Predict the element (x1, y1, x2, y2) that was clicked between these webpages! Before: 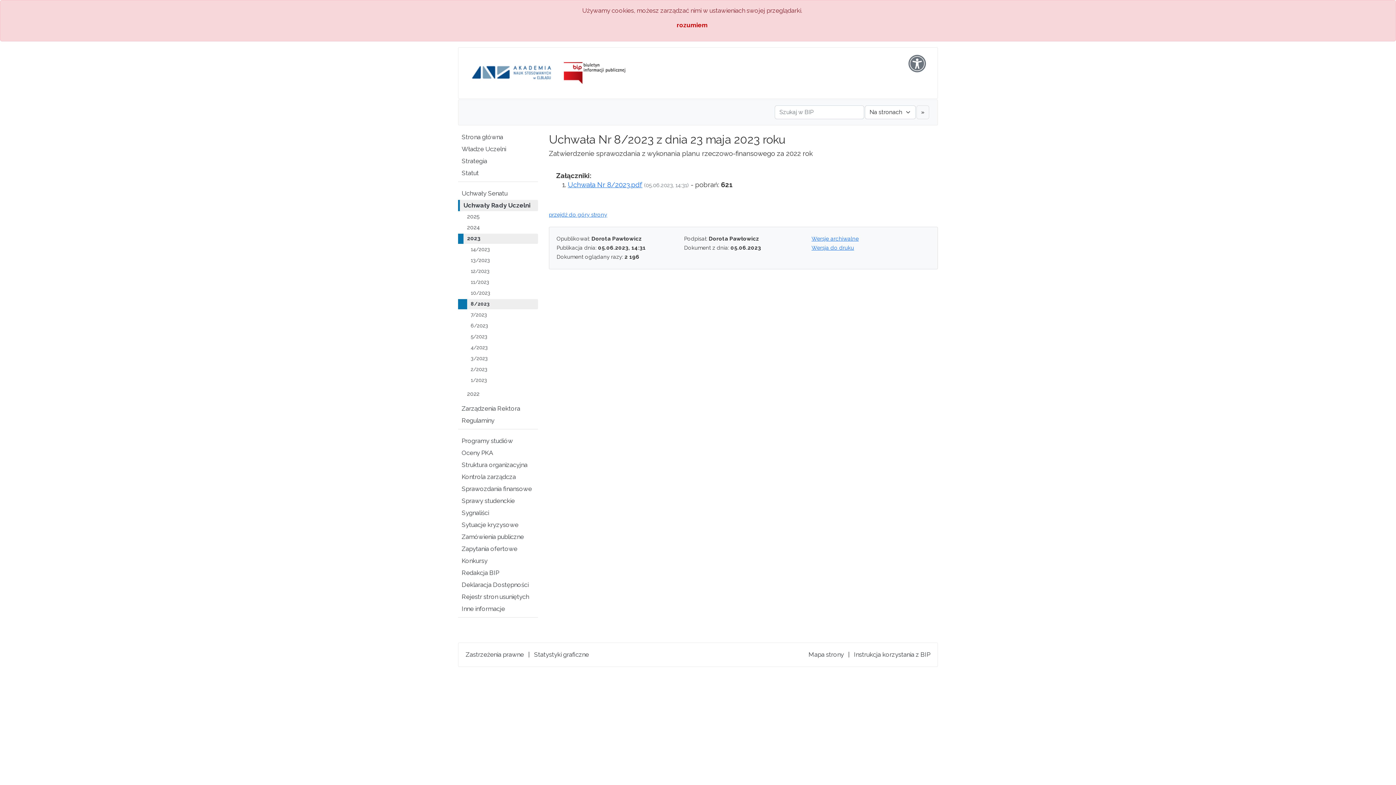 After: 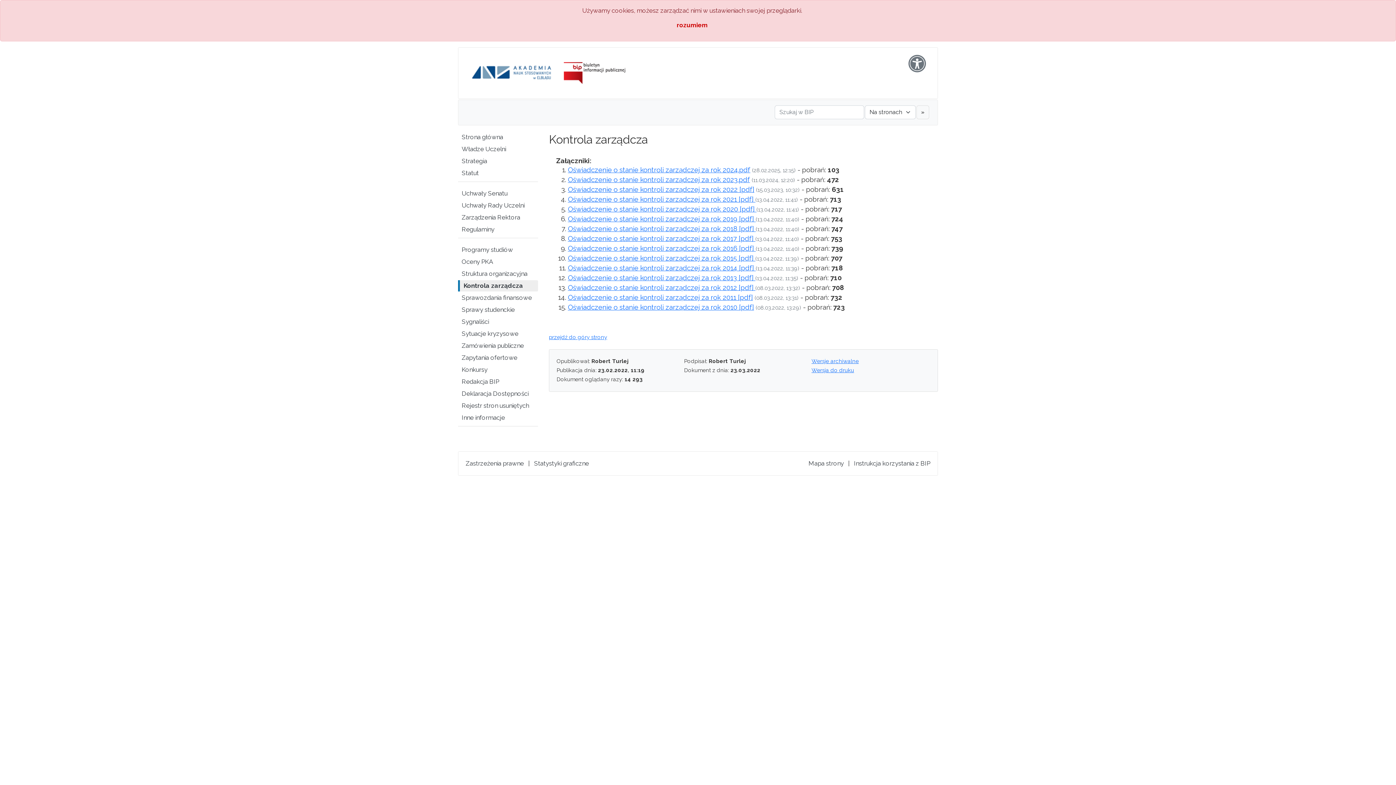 Action: bbox: (458, 471, 538, 482) label: Kontrola zarządcza